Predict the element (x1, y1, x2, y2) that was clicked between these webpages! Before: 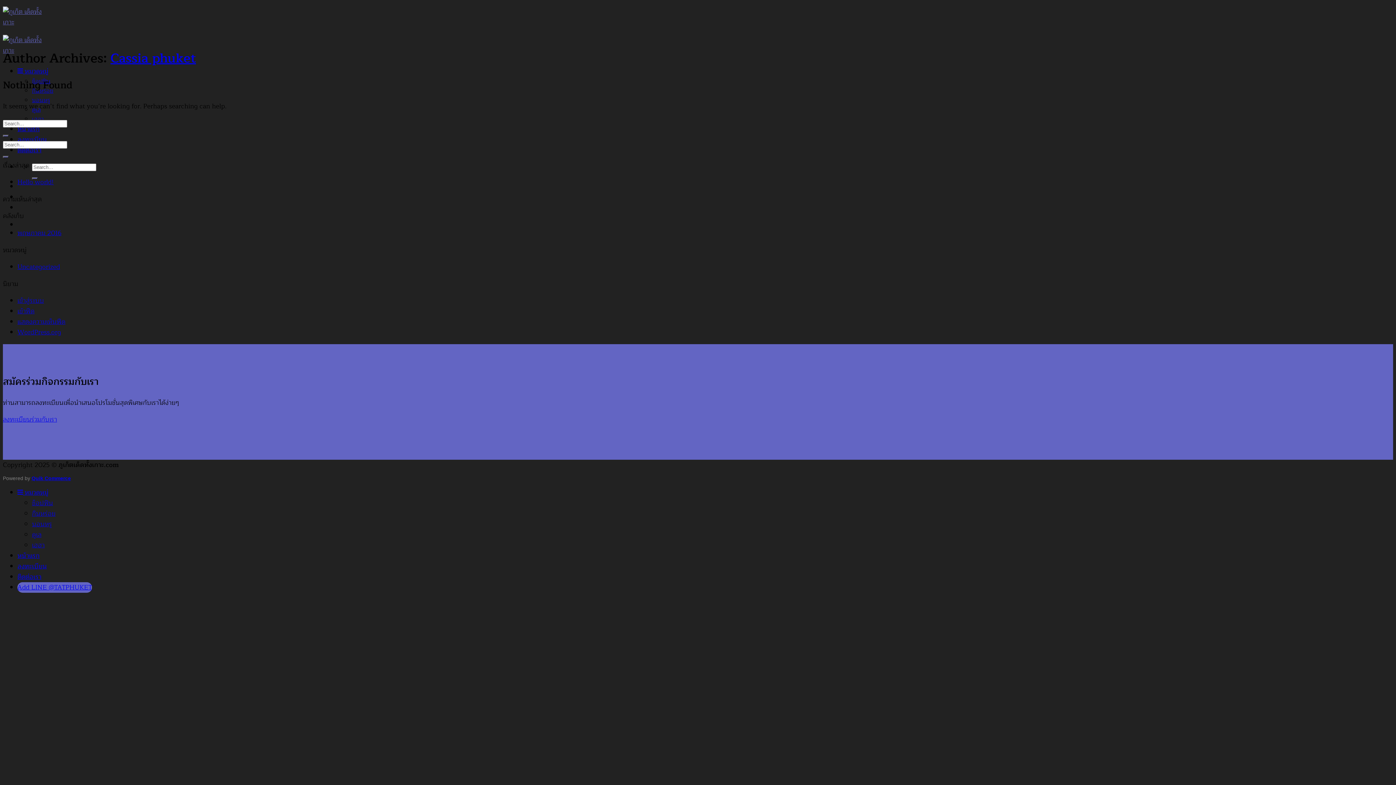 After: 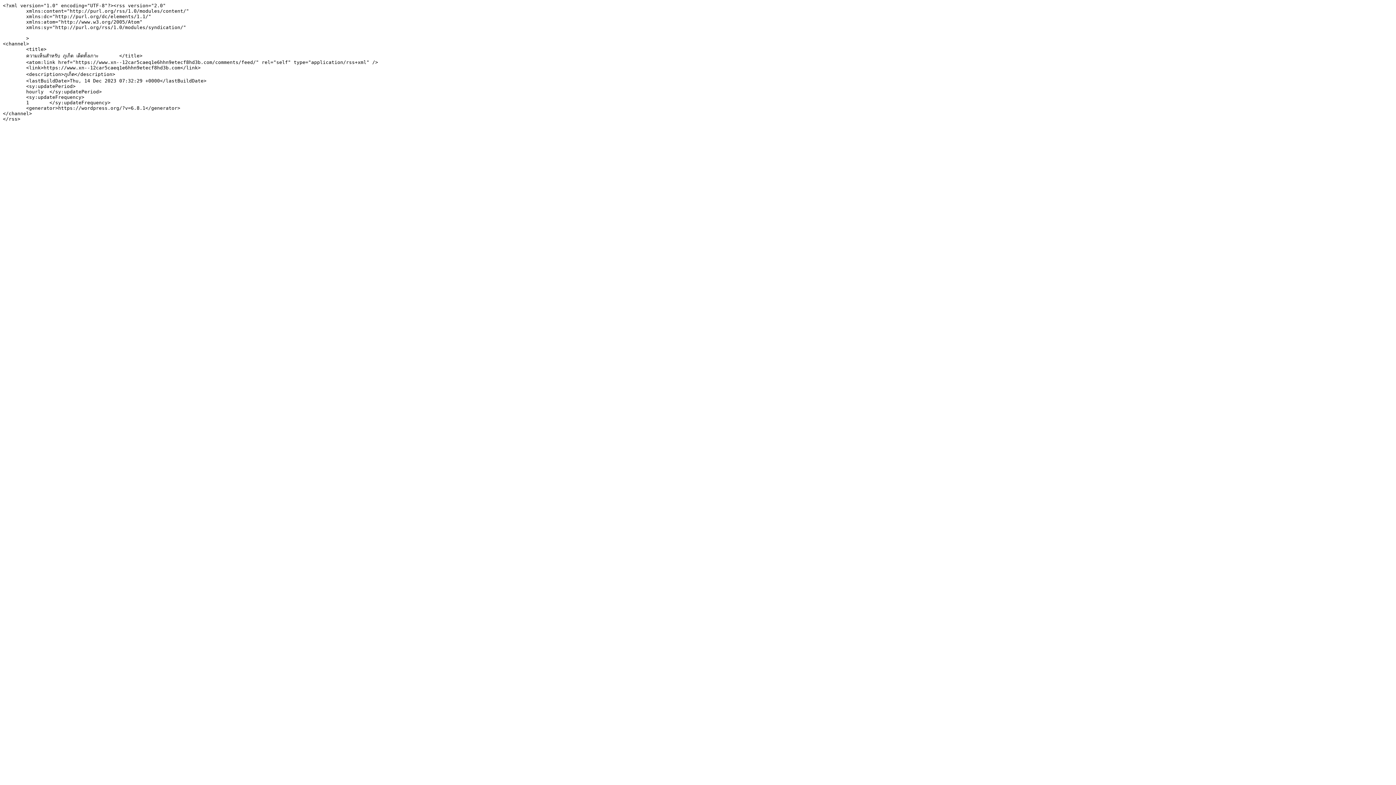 Action: label: แสดงความเห็นฟีด bbox: (17, 316, 65, 327)